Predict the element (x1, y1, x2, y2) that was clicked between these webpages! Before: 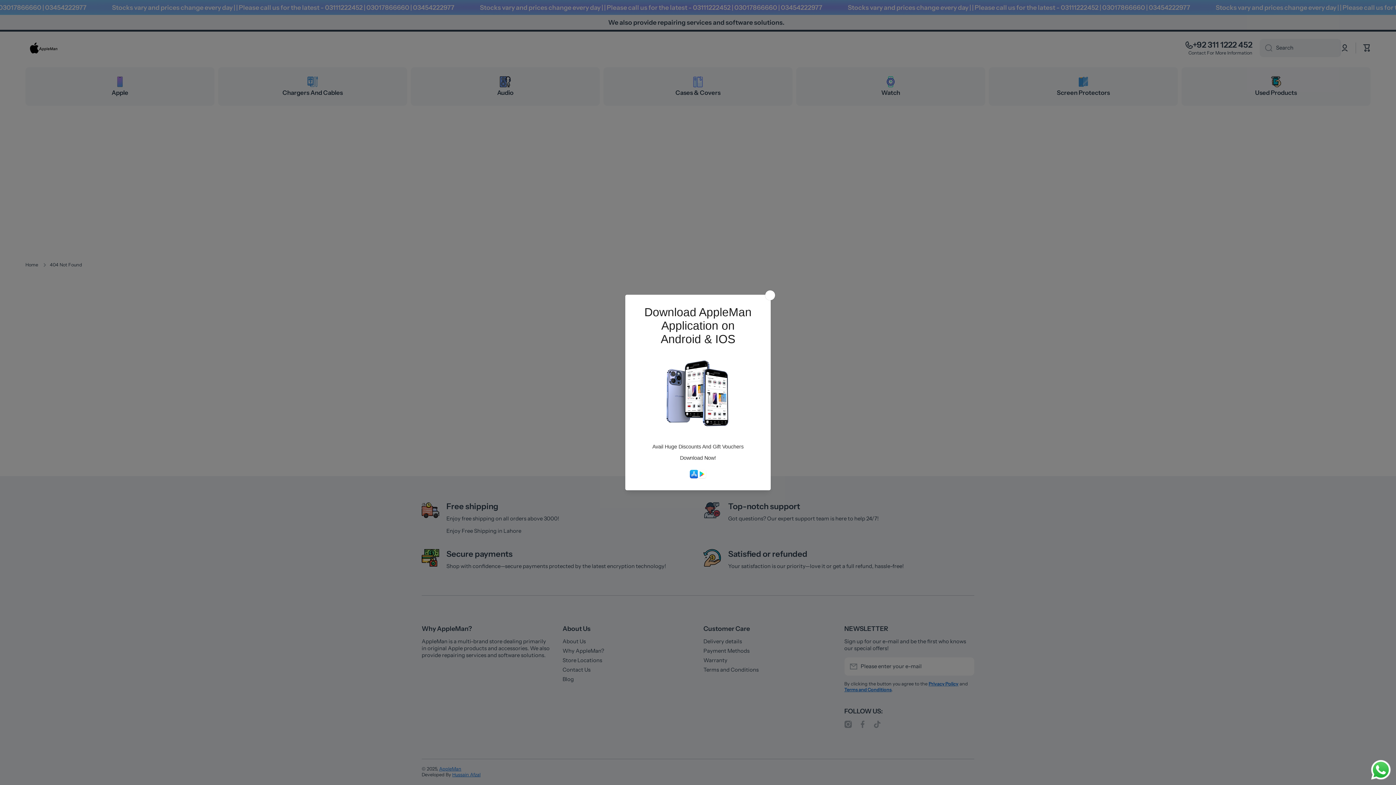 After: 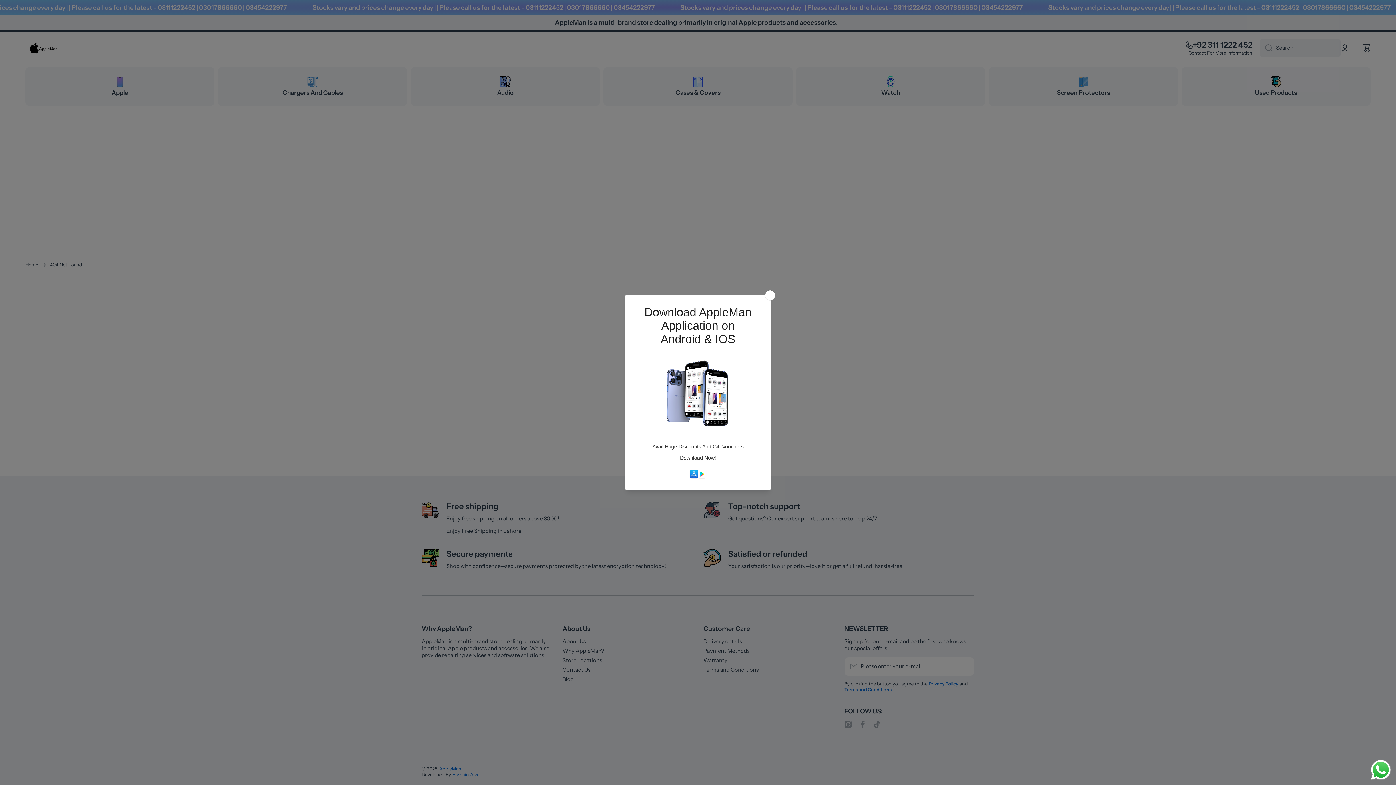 Action: bbox: (1369, 758, 1392, 781) label: Send a message via WhatsApp